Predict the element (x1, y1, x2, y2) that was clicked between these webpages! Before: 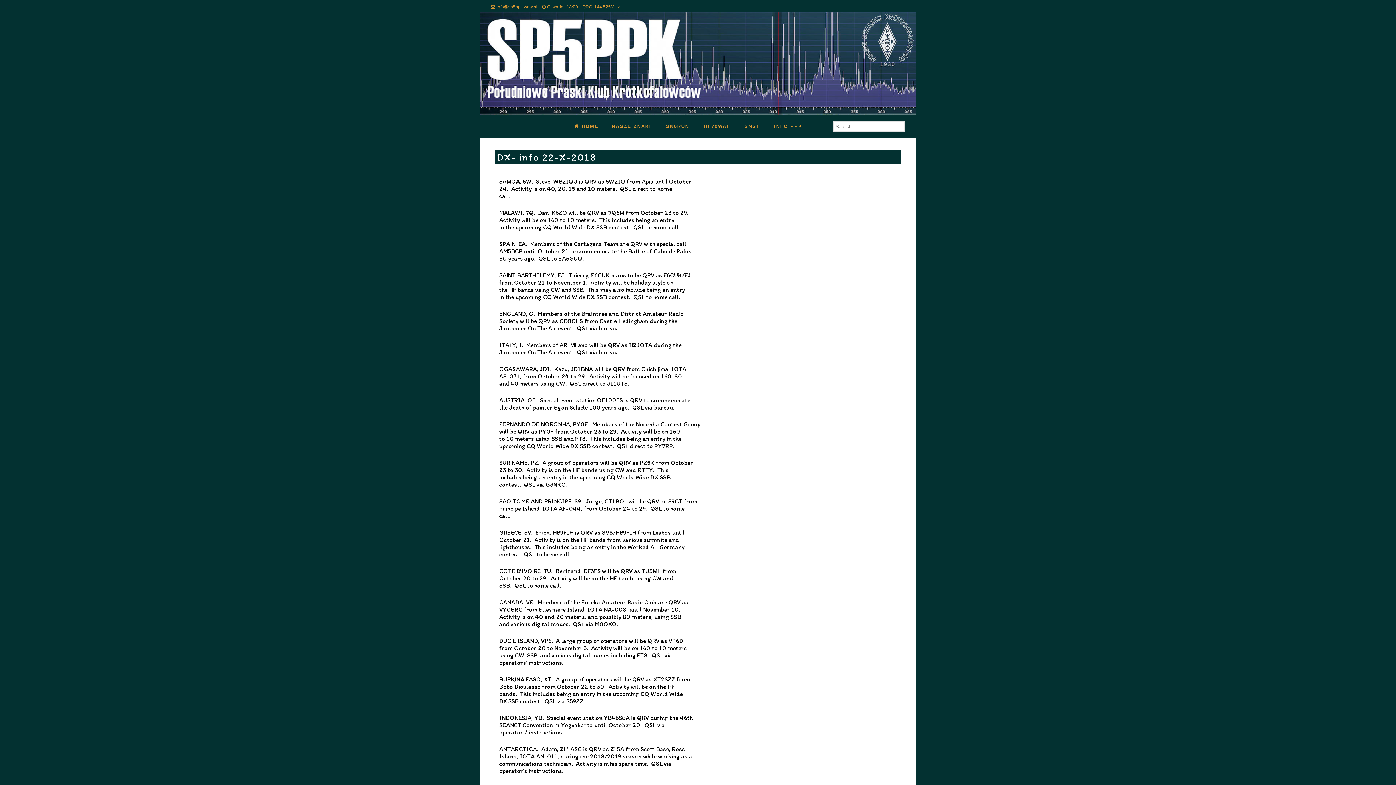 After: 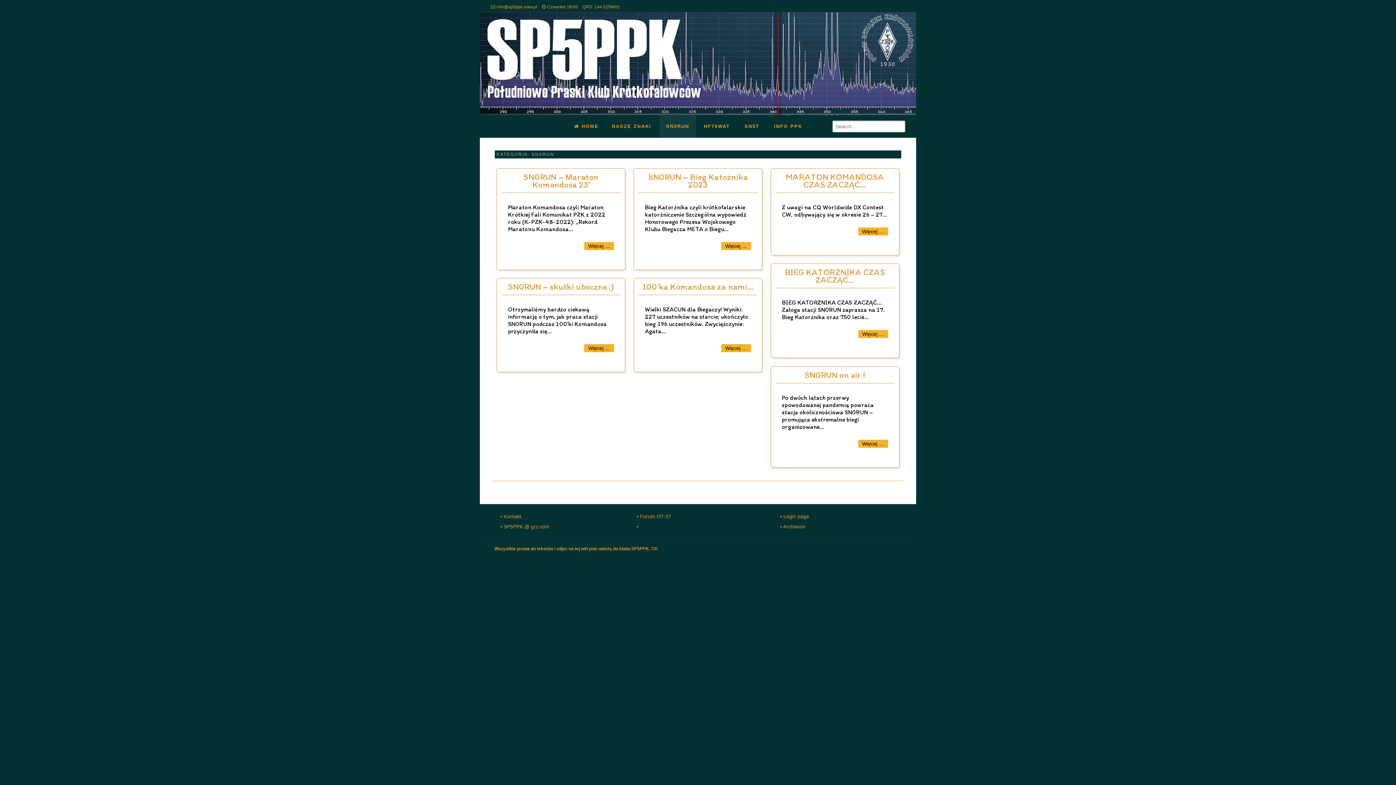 Action: bbox: (659, 115, 696, 137) label: SN0RUN